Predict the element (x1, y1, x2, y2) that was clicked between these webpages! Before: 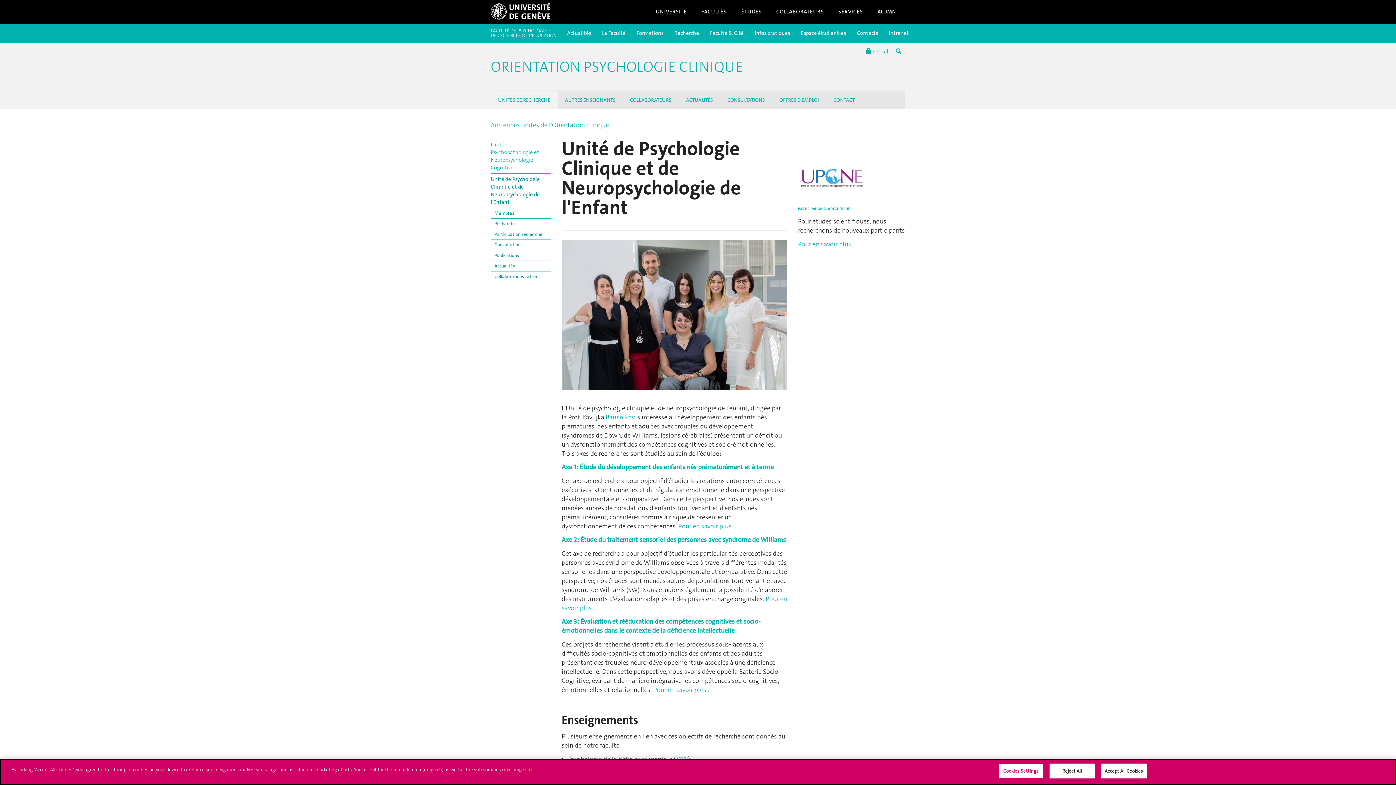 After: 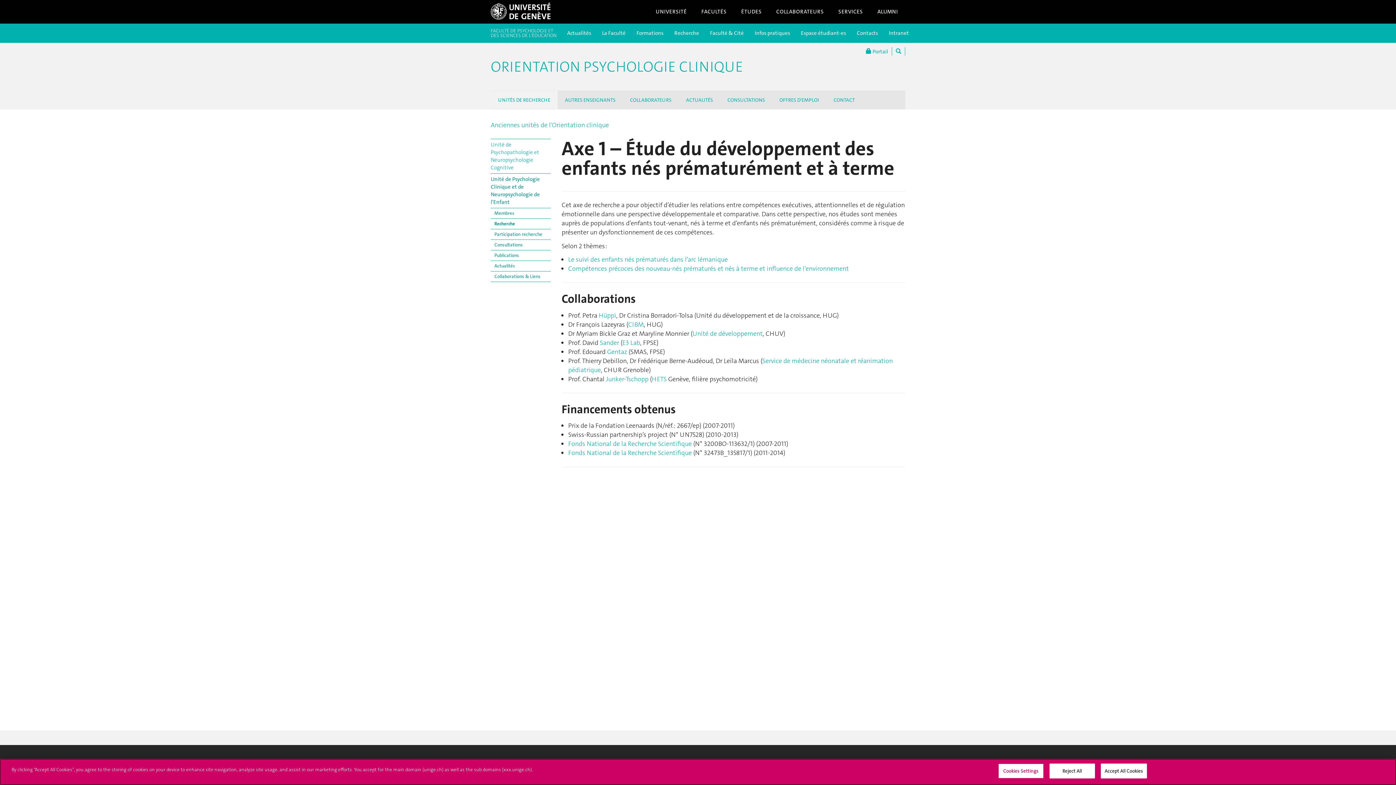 Action: label: Axe 1 : Étude du développement des enfants nés prématurément et à terme bbox: (561, 463, 773, 471)